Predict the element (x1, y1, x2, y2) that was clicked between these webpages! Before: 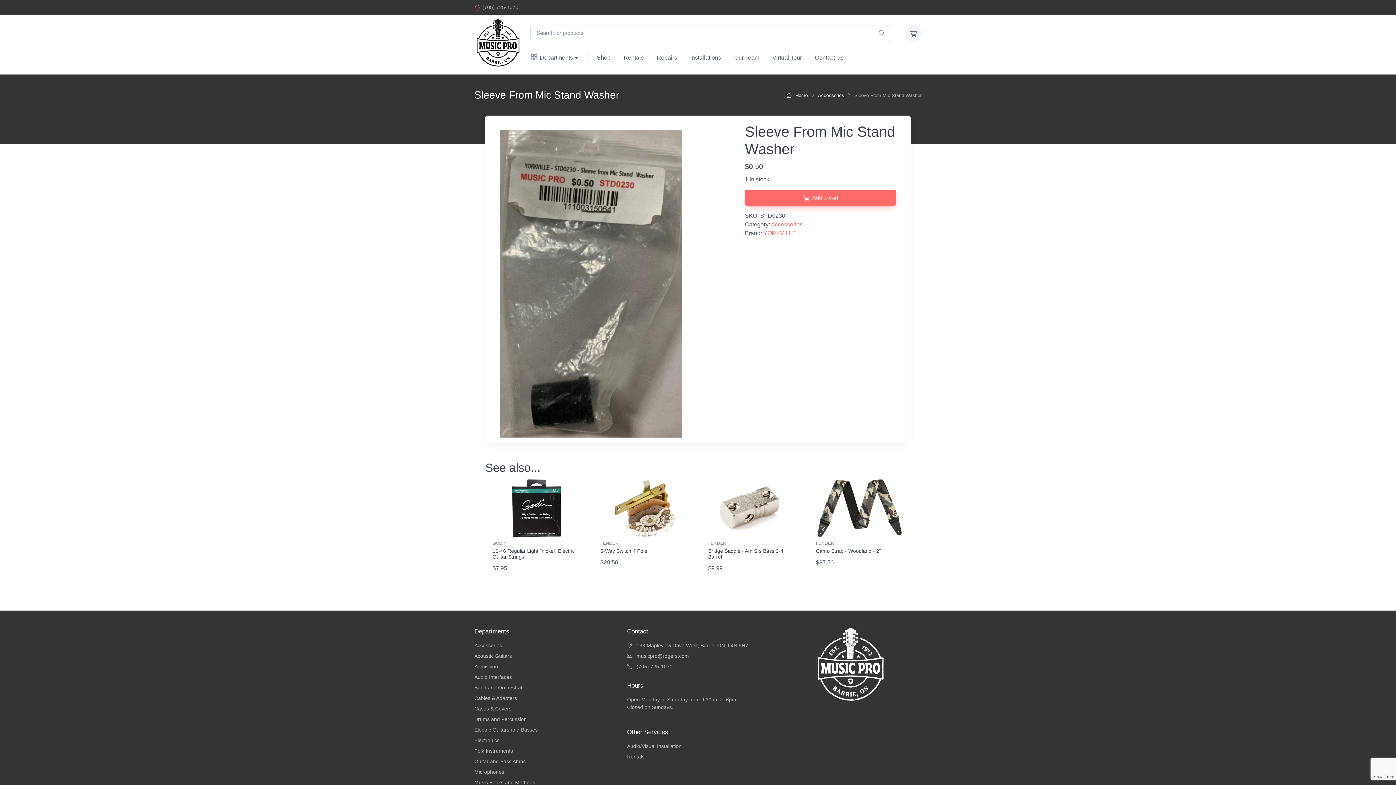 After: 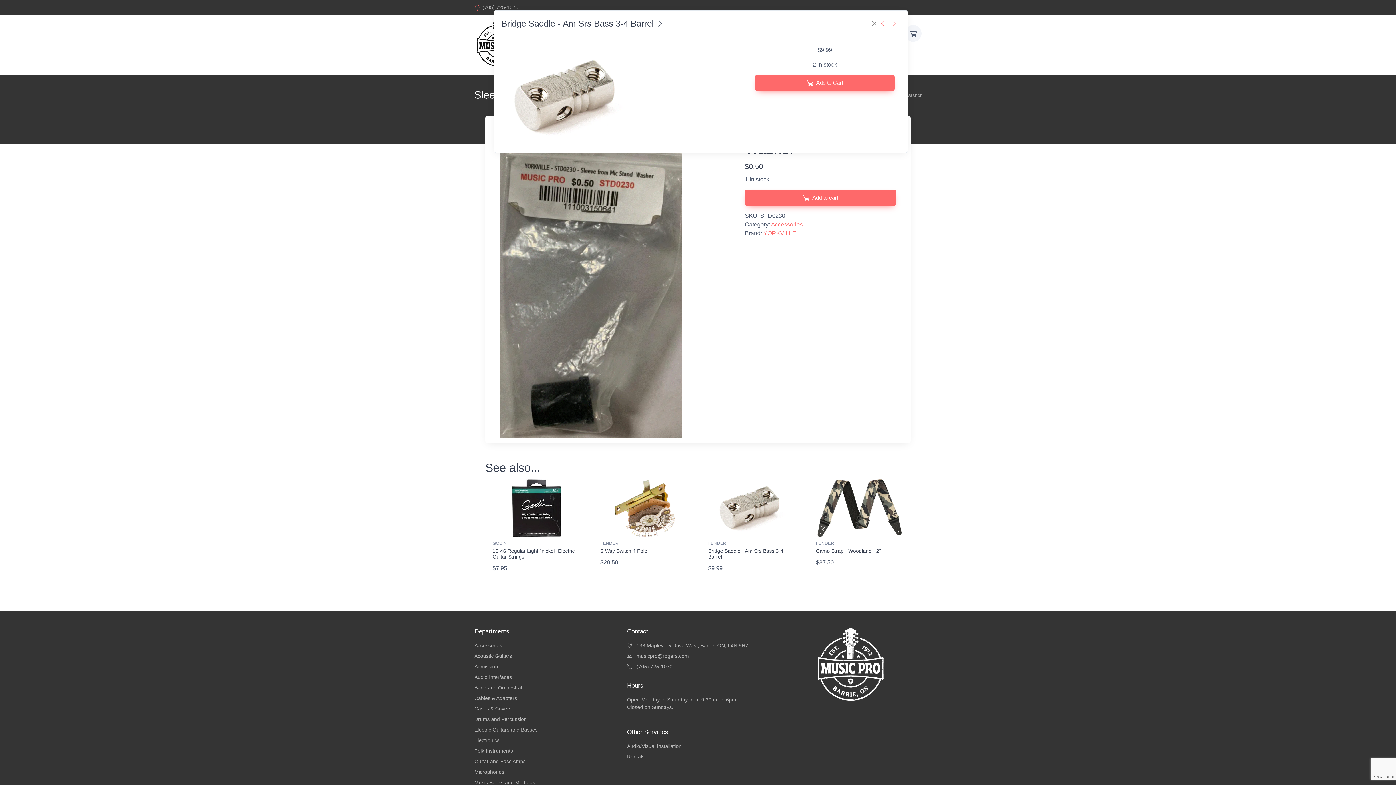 Action: bbox: (701, 479, 803, 537)